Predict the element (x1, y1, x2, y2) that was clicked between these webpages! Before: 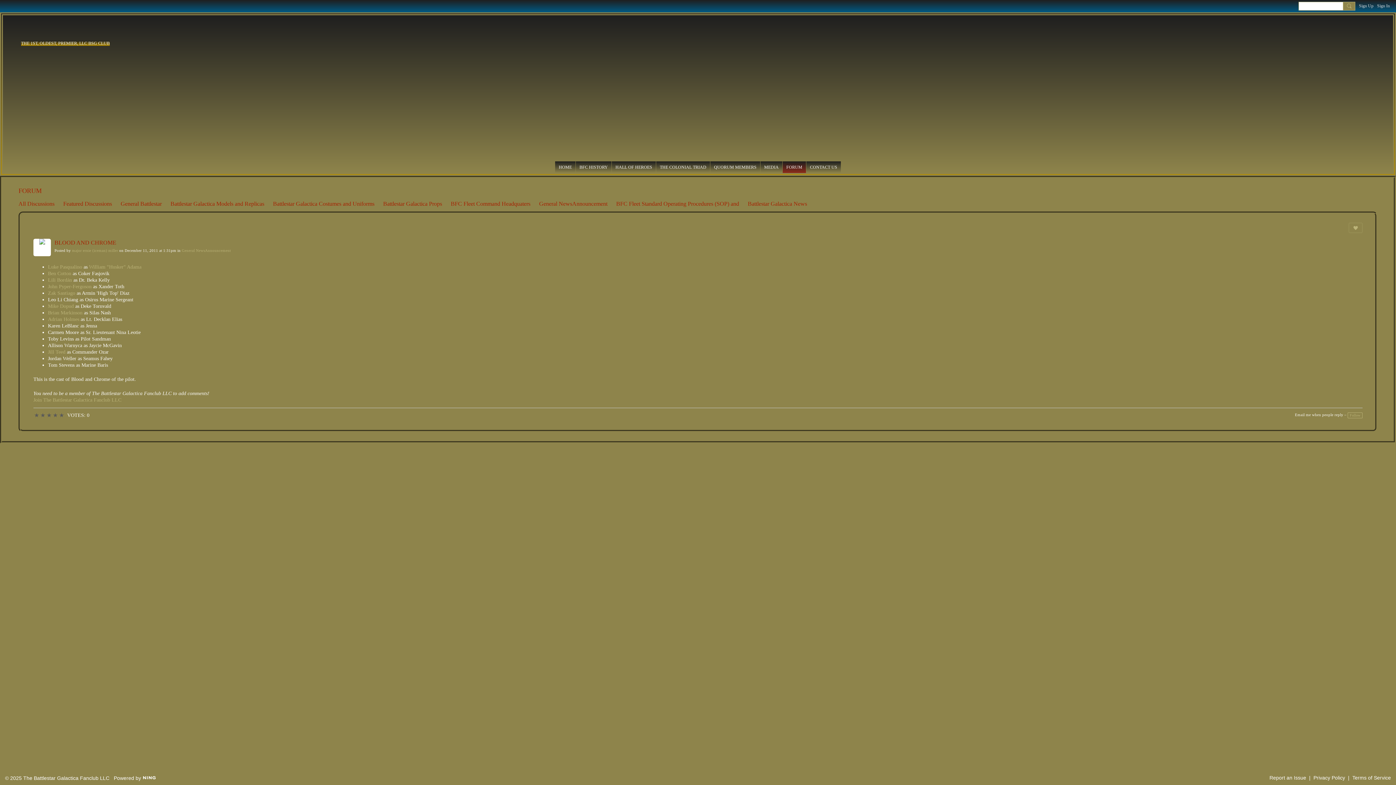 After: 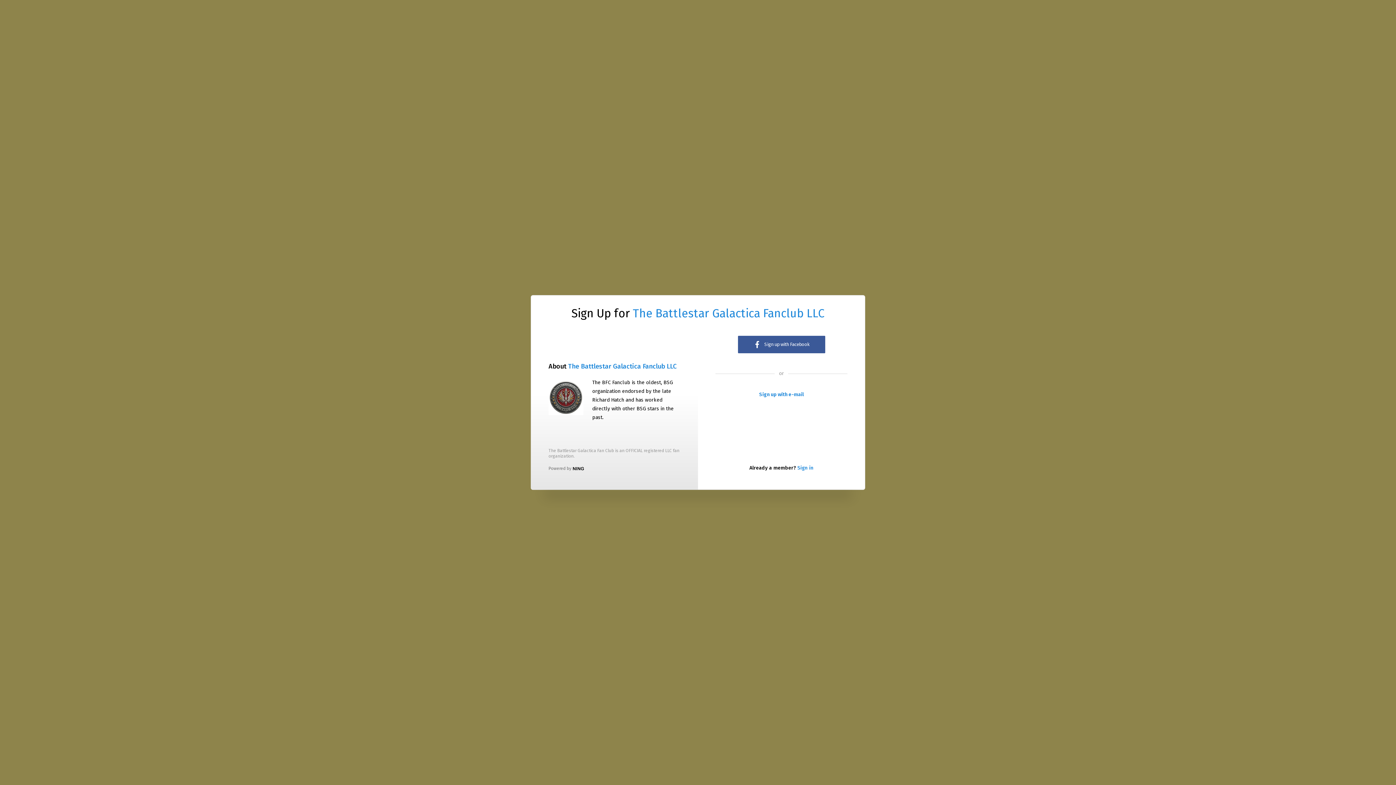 Action: label: Sign Up bbox: (1359, 1, 1373, 9)